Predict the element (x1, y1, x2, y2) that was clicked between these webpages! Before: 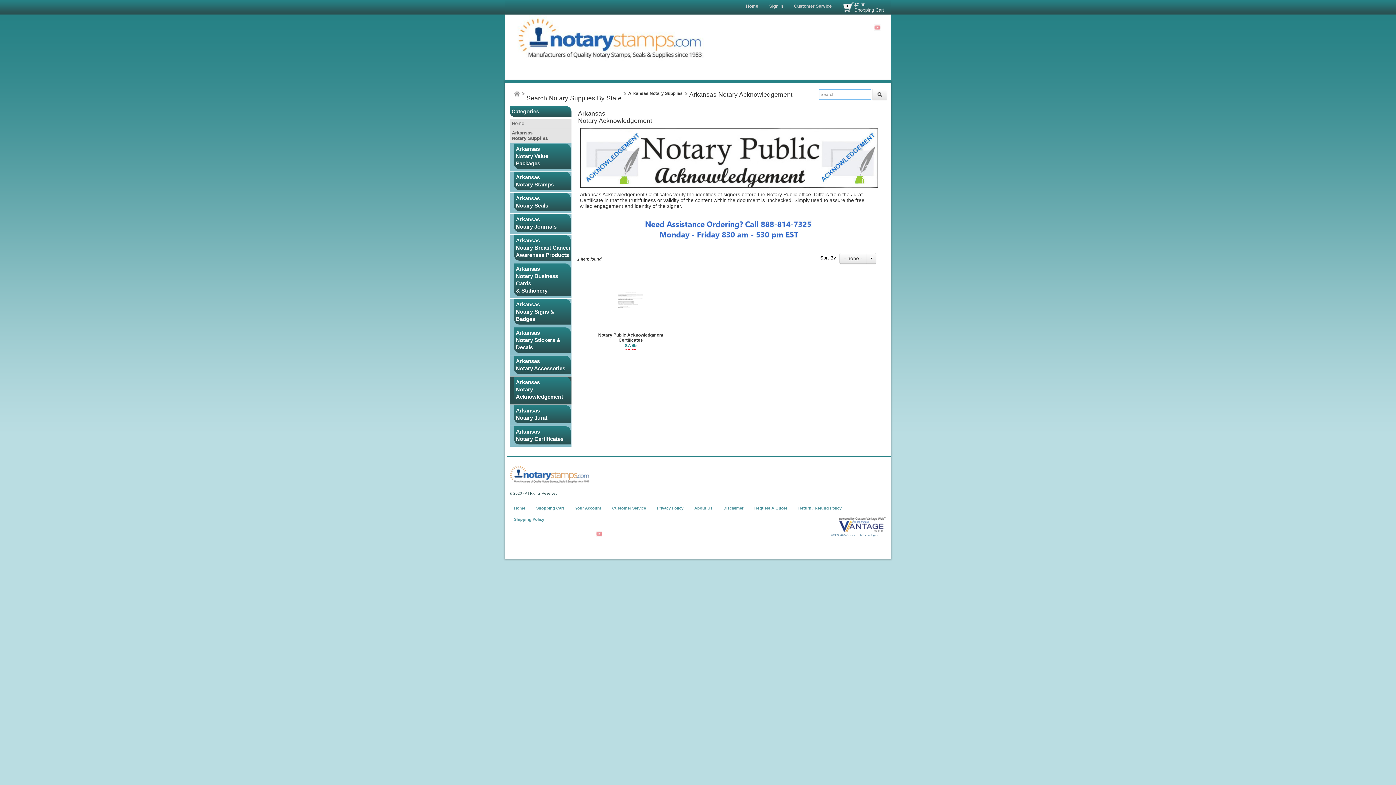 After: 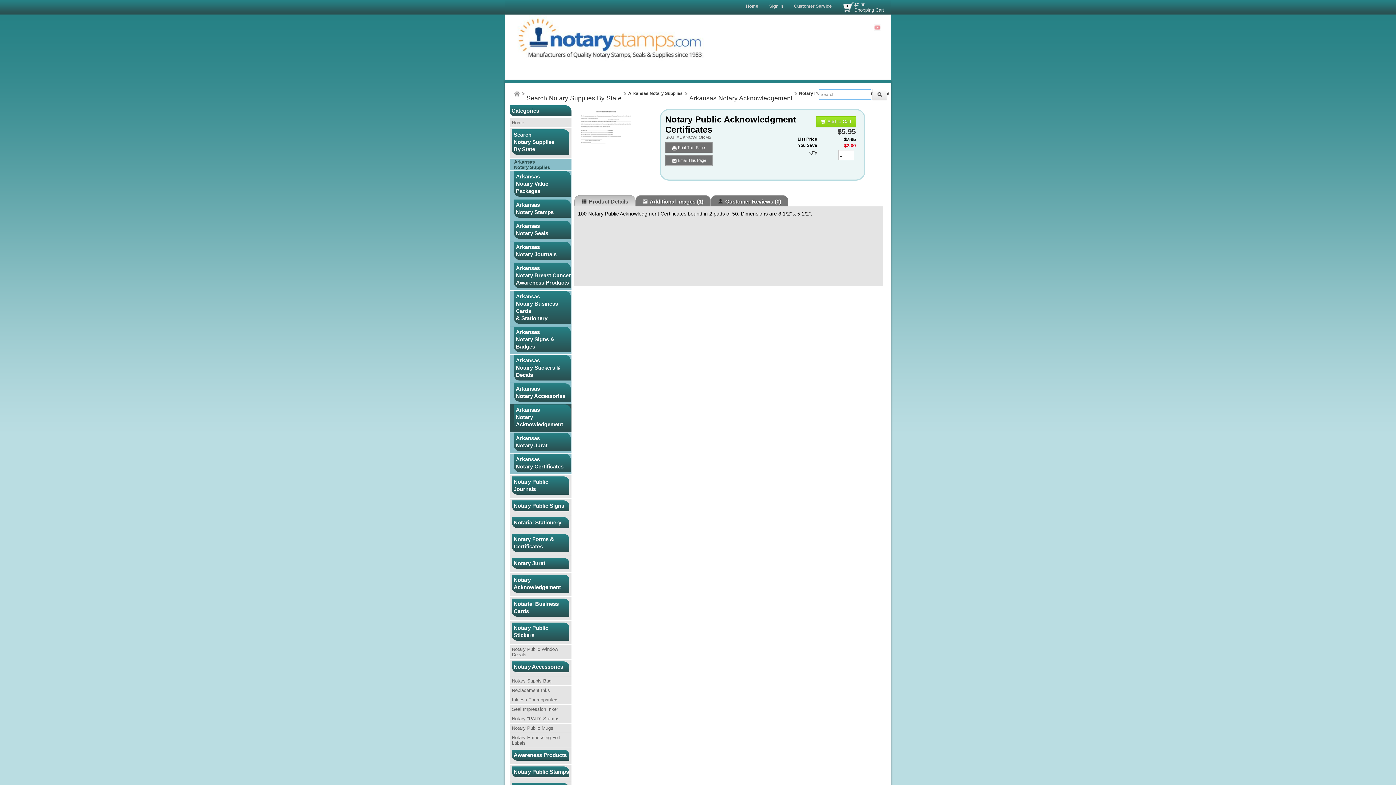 Action: bbox: (598, 274, 663, 279)